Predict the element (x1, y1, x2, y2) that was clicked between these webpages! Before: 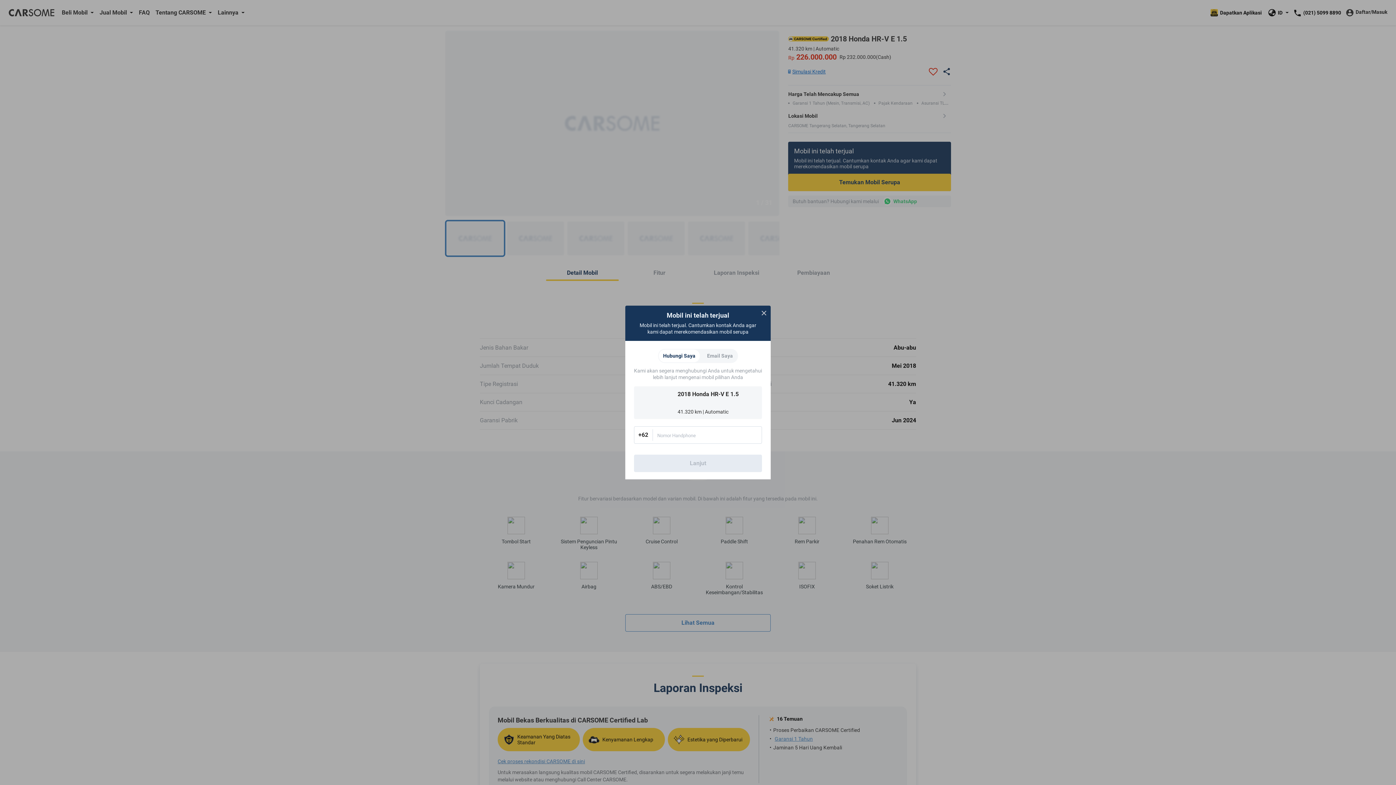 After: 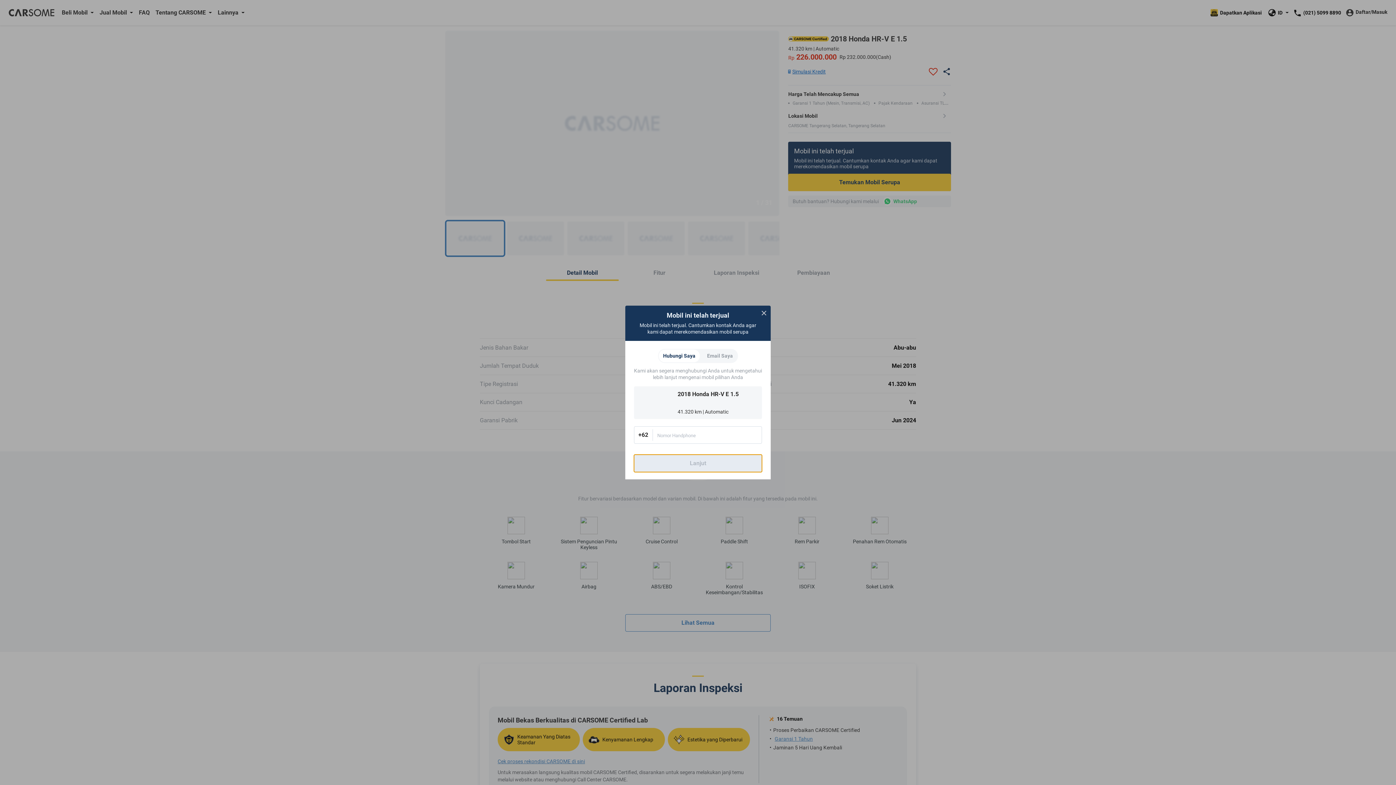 Action: label: Lanjut bbox: (634, 454, 762, 472)